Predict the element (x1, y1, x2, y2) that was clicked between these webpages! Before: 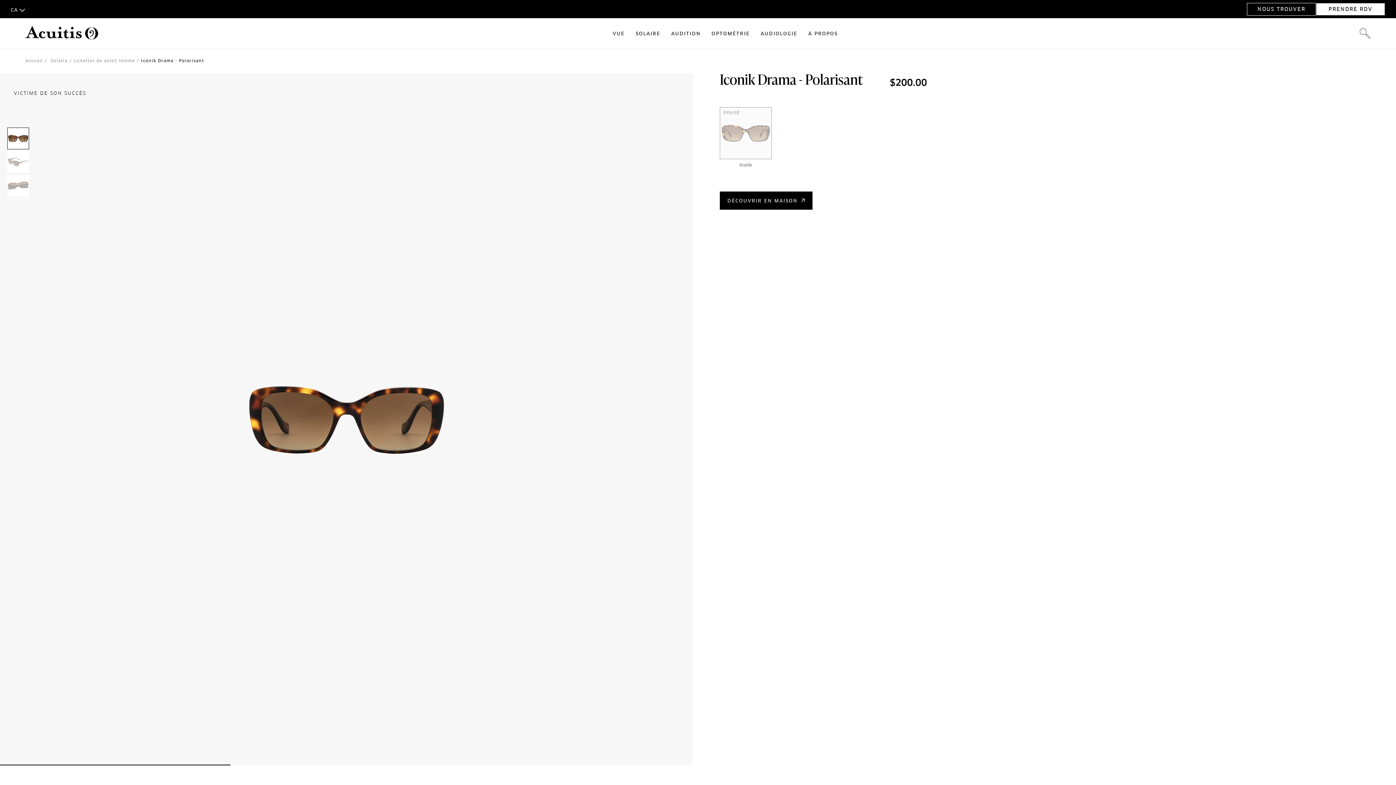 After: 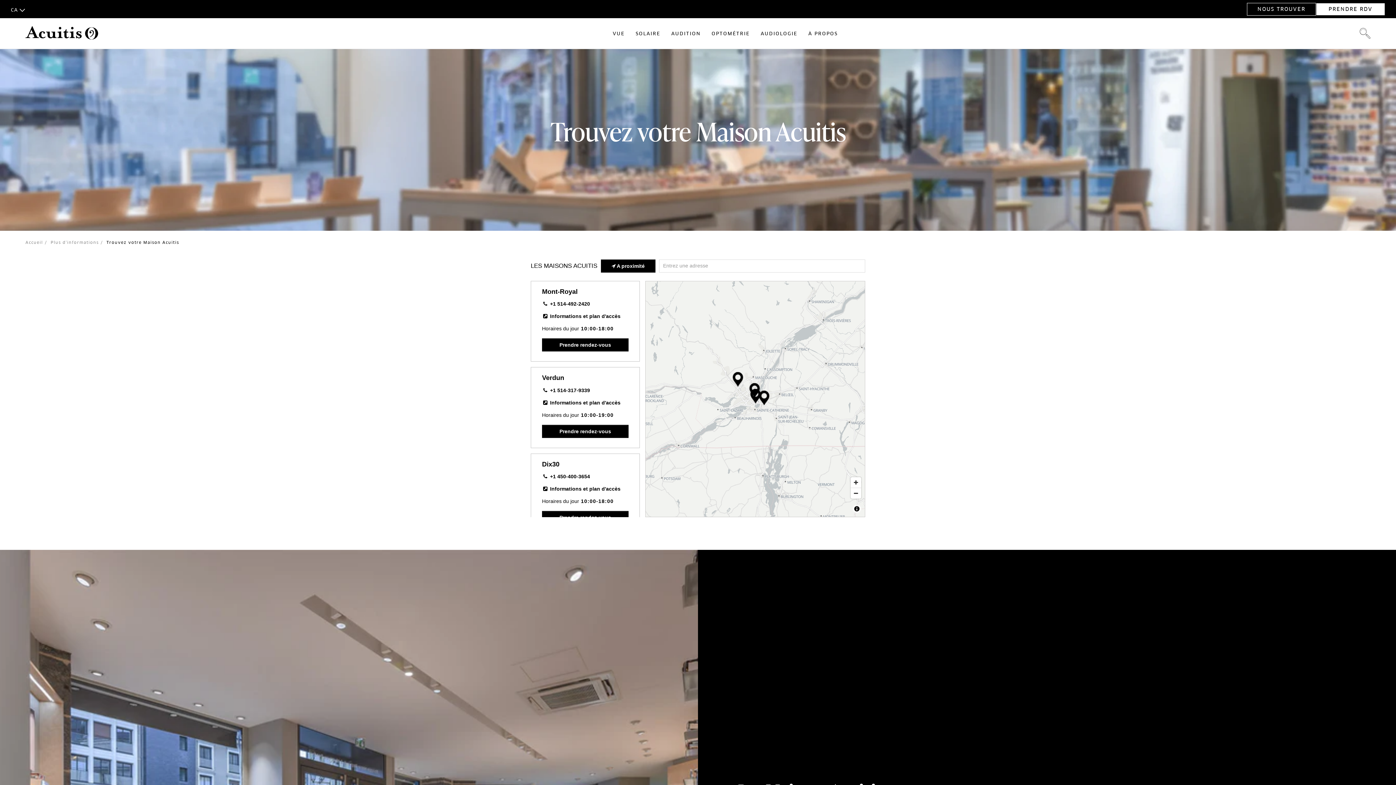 Action: bbox: (720, 191, 812, 209) label: DÉCOUVRIR EN MAISON